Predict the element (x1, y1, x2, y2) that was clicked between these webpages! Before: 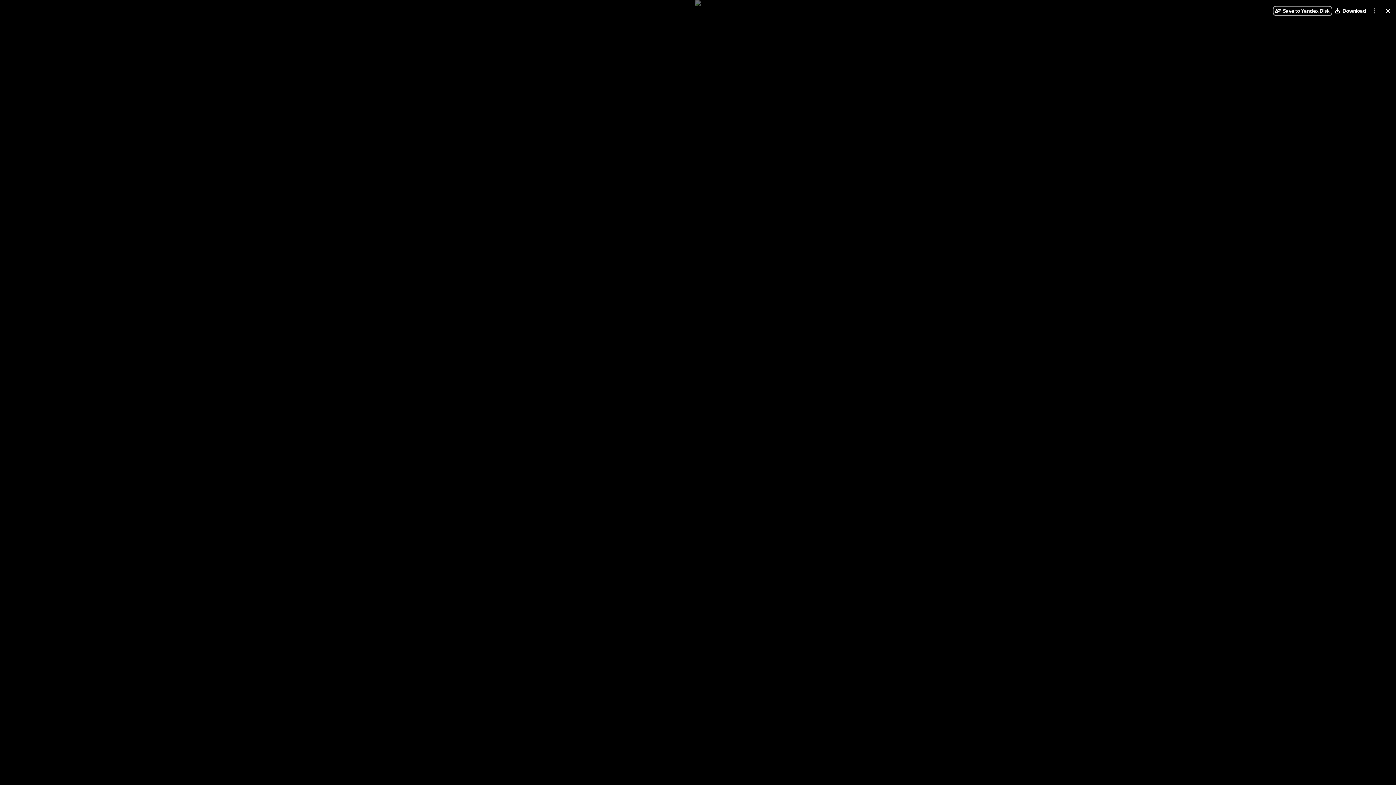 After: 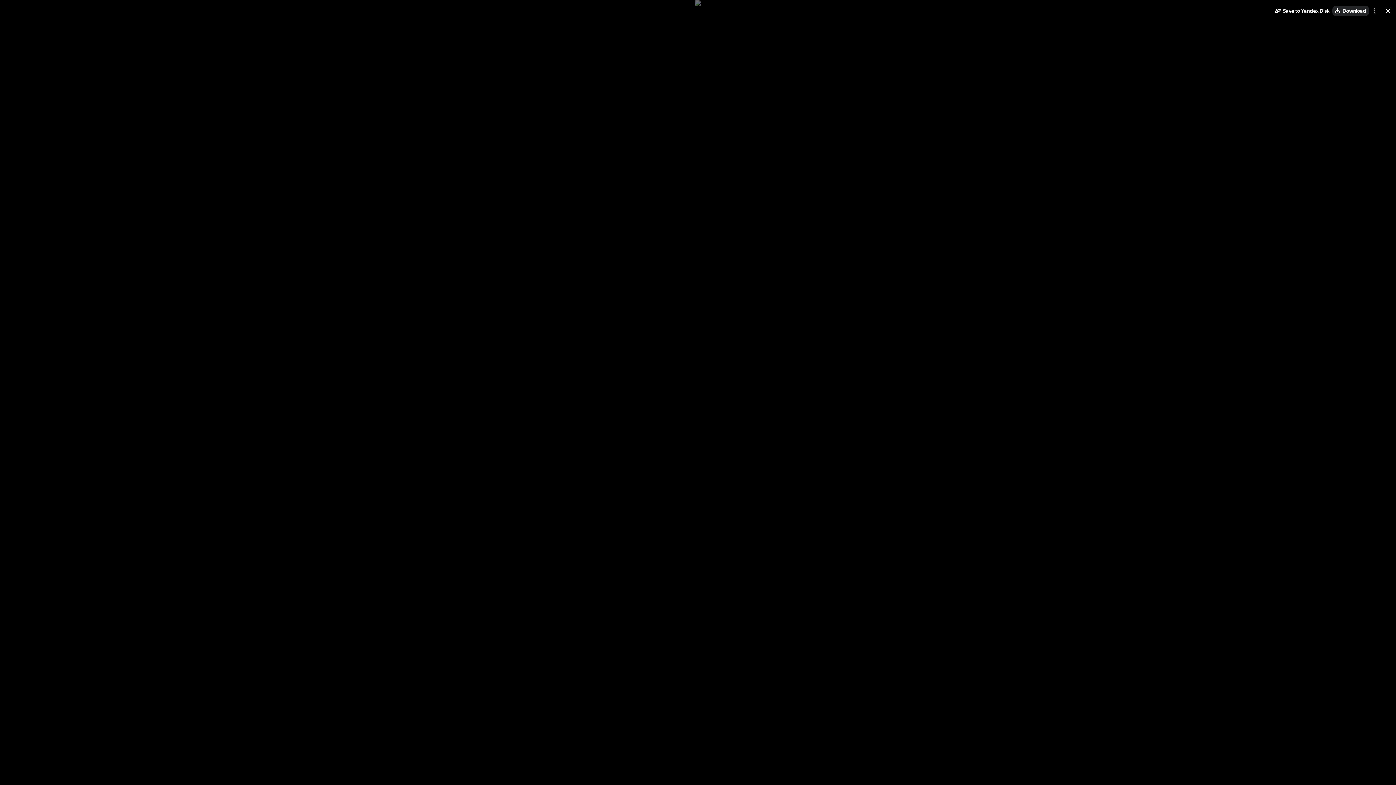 Action: label: Download bbox: (1332, 5, 1369, 16)